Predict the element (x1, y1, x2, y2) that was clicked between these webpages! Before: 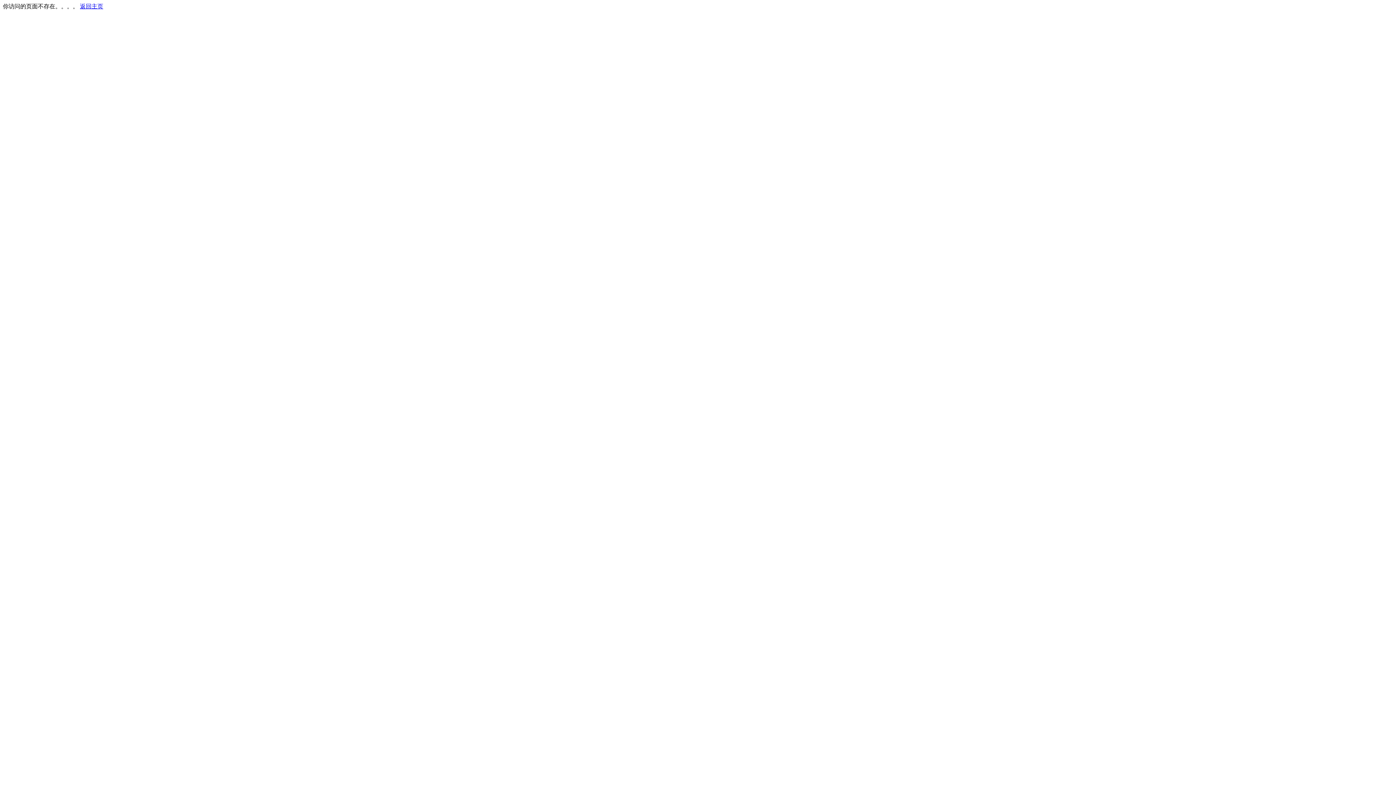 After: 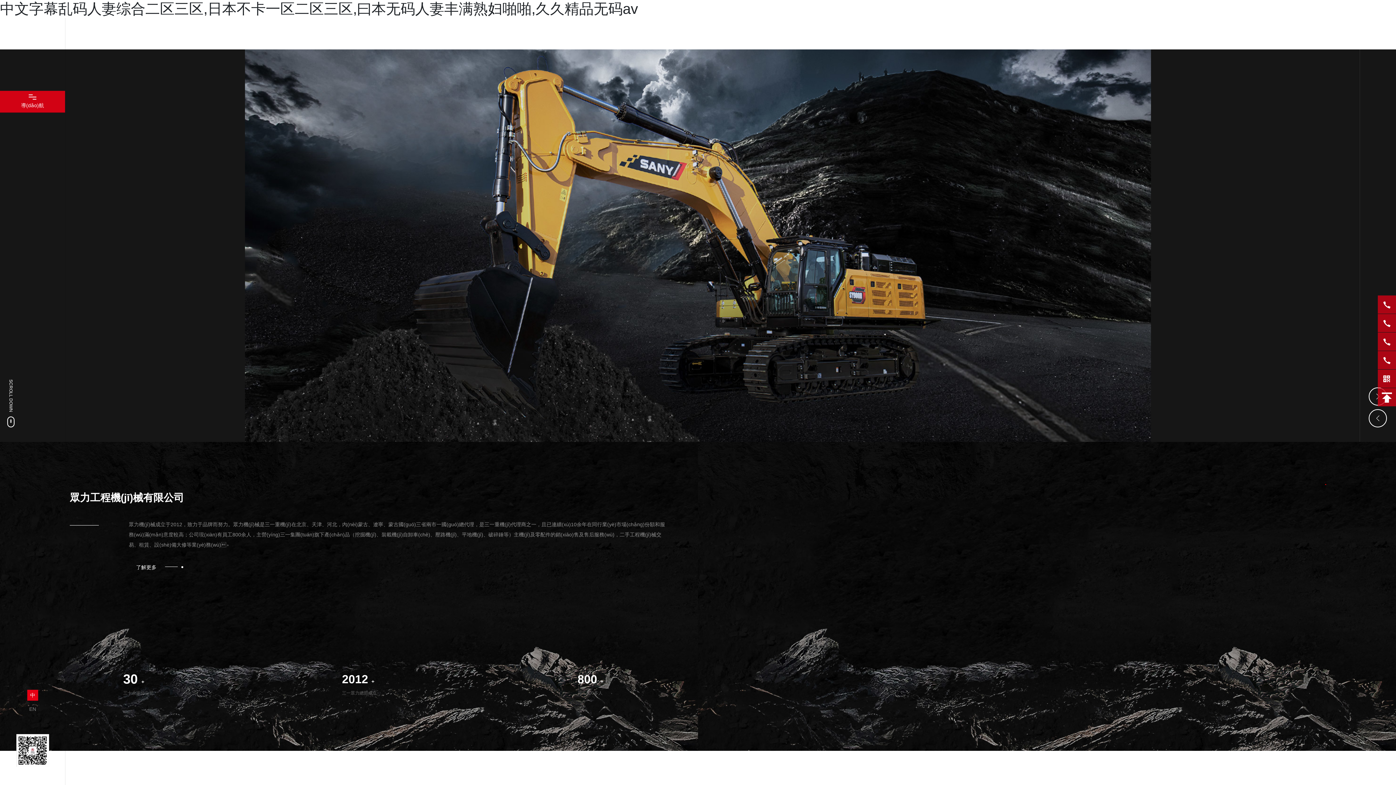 Action: label: 返回主页 bbox: (80, 3, 103, 9)